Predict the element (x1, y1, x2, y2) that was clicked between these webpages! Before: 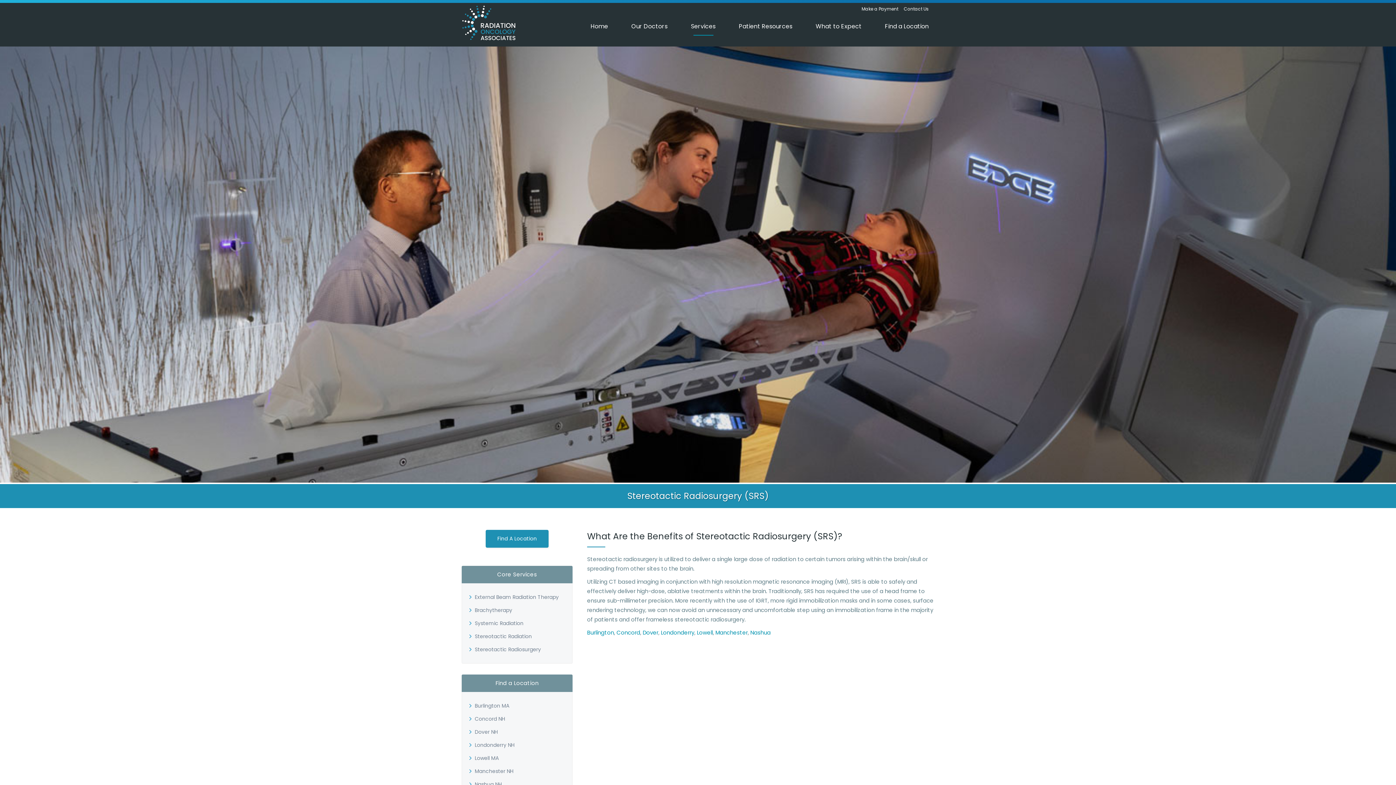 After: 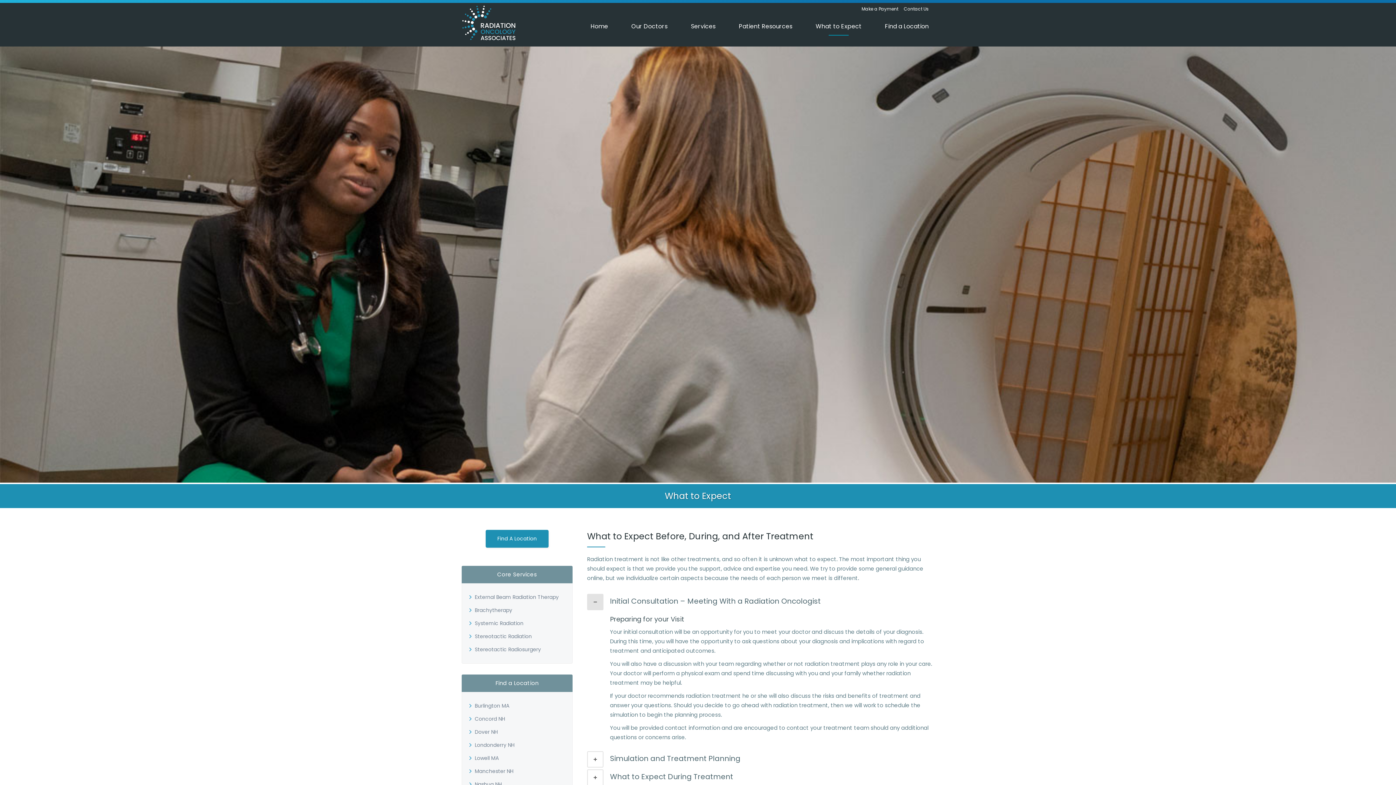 Action: label: What to Expect bbox: (804, 6, 873, 46)